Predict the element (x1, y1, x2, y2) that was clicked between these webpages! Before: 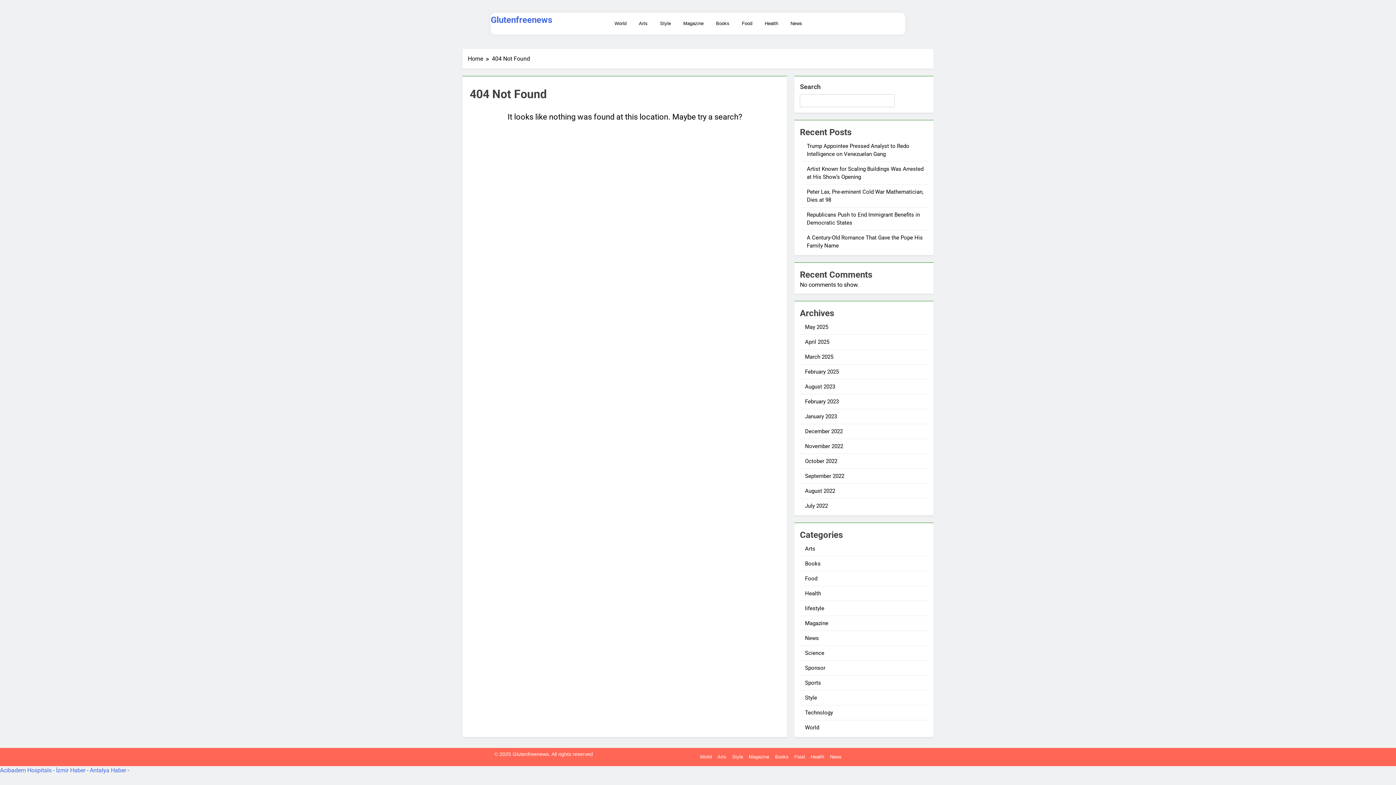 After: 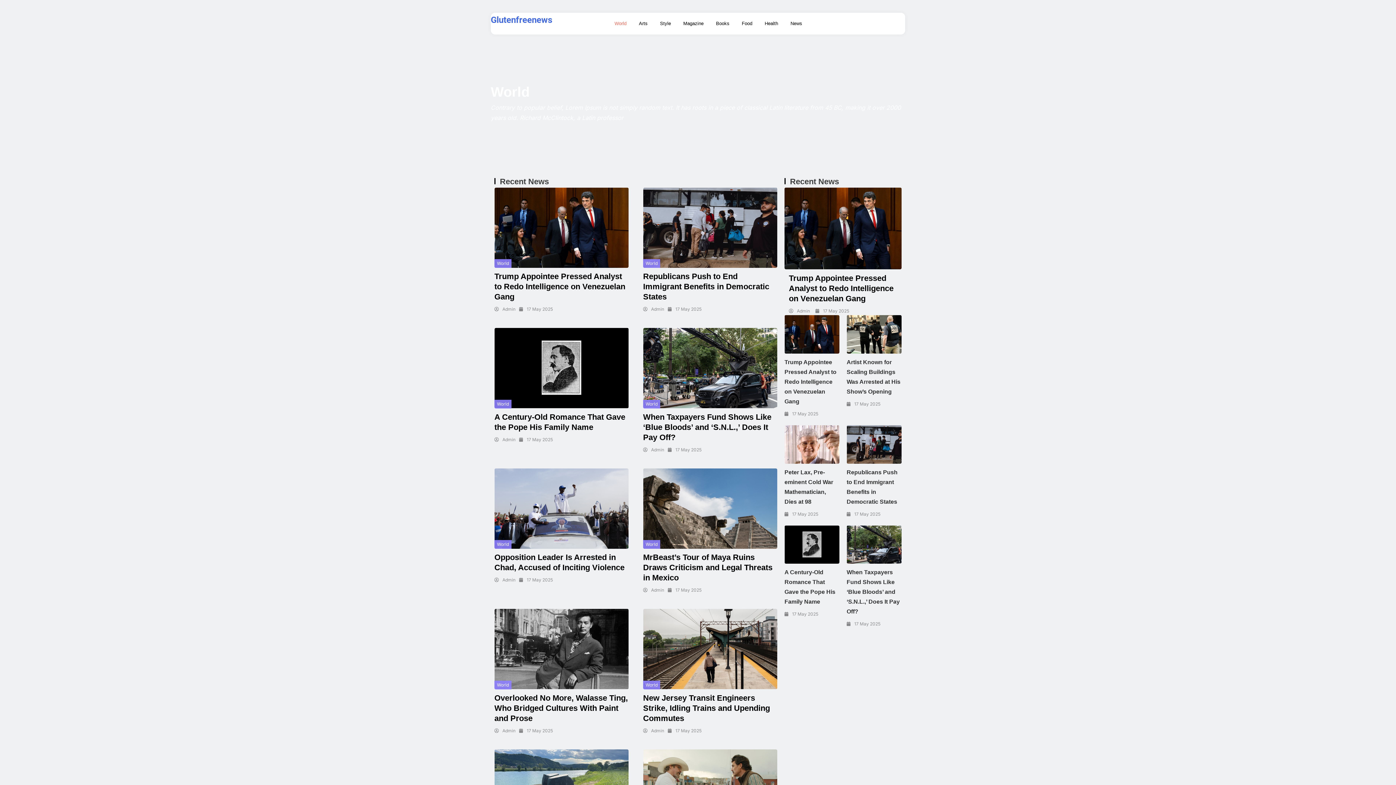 Action: label: World bbox: (700, 748, 712, 766)